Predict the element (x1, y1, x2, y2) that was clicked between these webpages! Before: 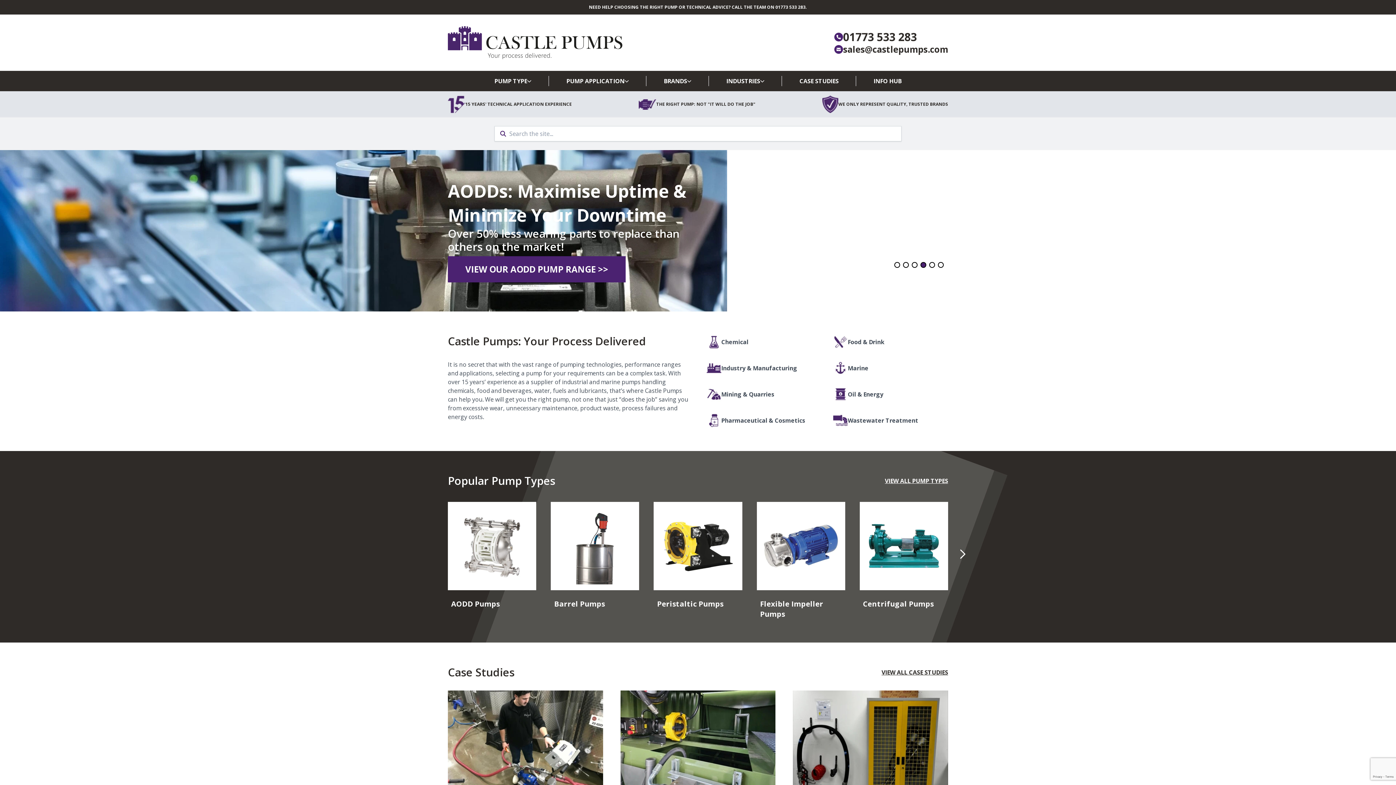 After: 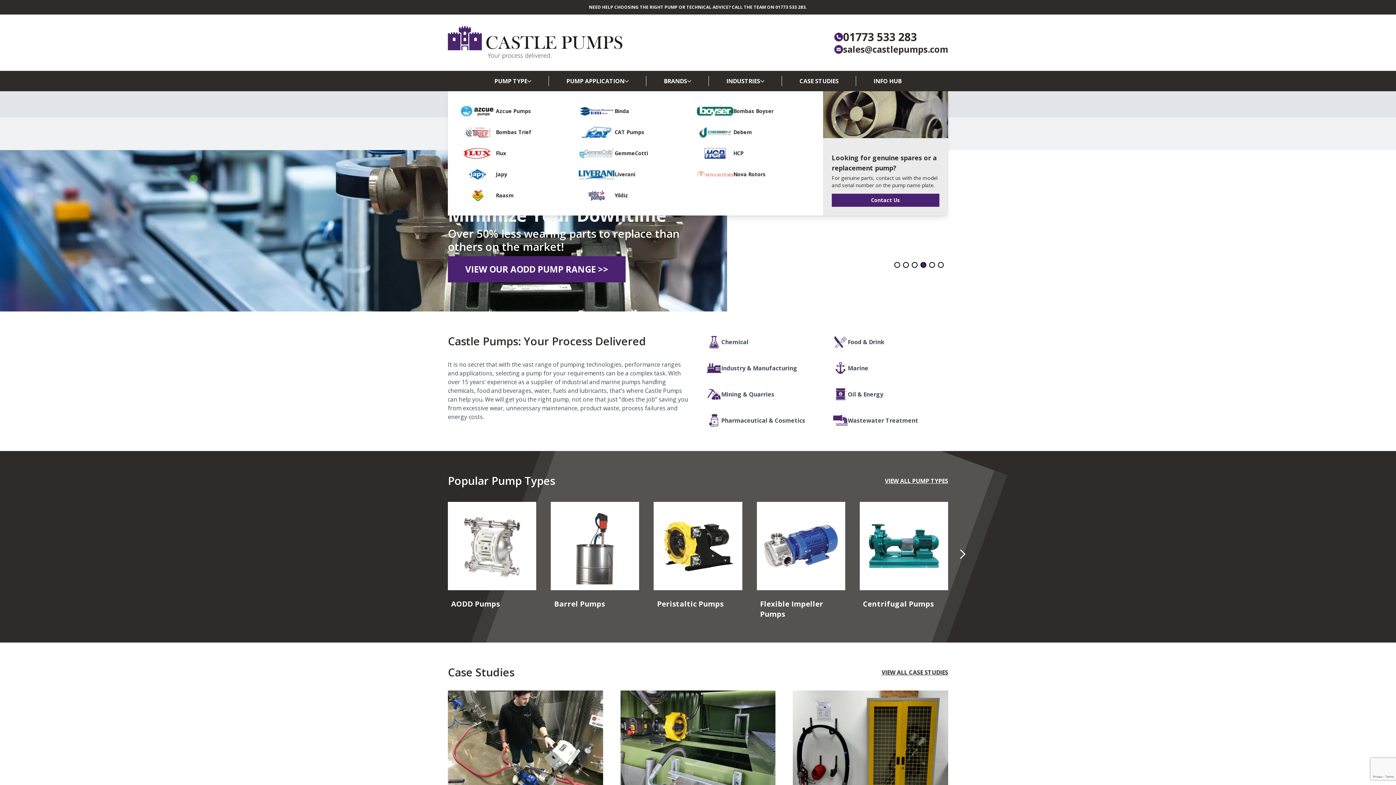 Action: label: BRANDS bbox: (646, 70, 709, 91)